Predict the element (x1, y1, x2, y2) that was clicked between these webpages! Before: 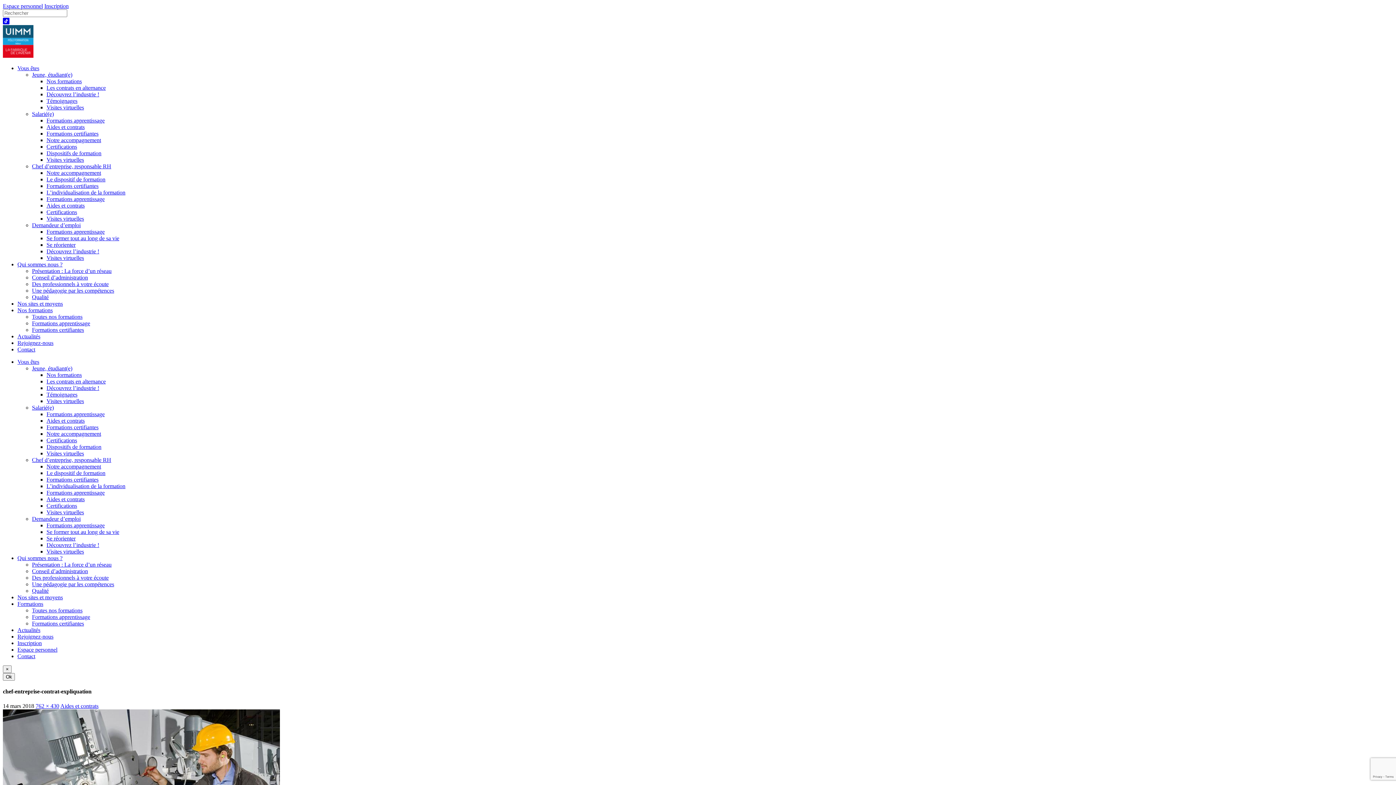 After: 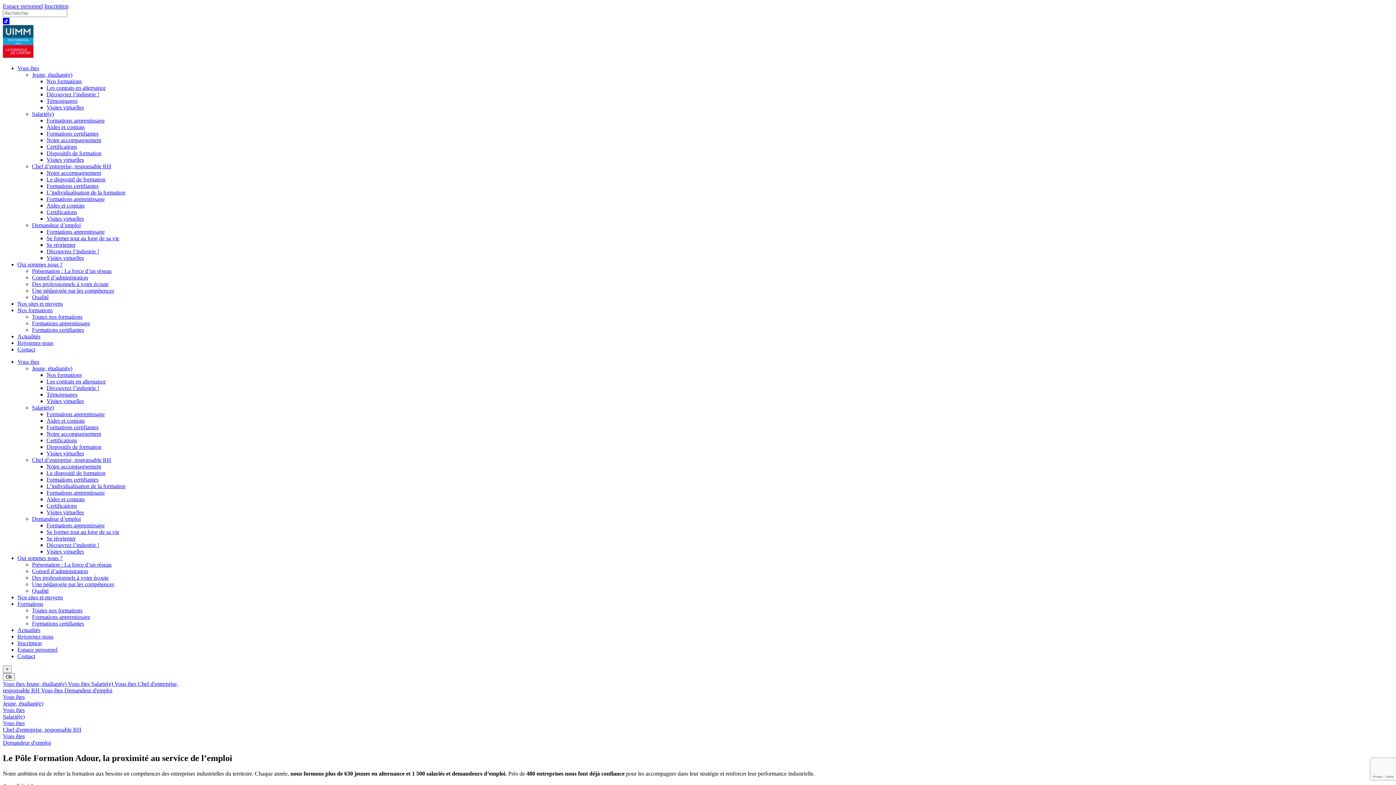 Action: bbox: (2, 52, 33, 58)